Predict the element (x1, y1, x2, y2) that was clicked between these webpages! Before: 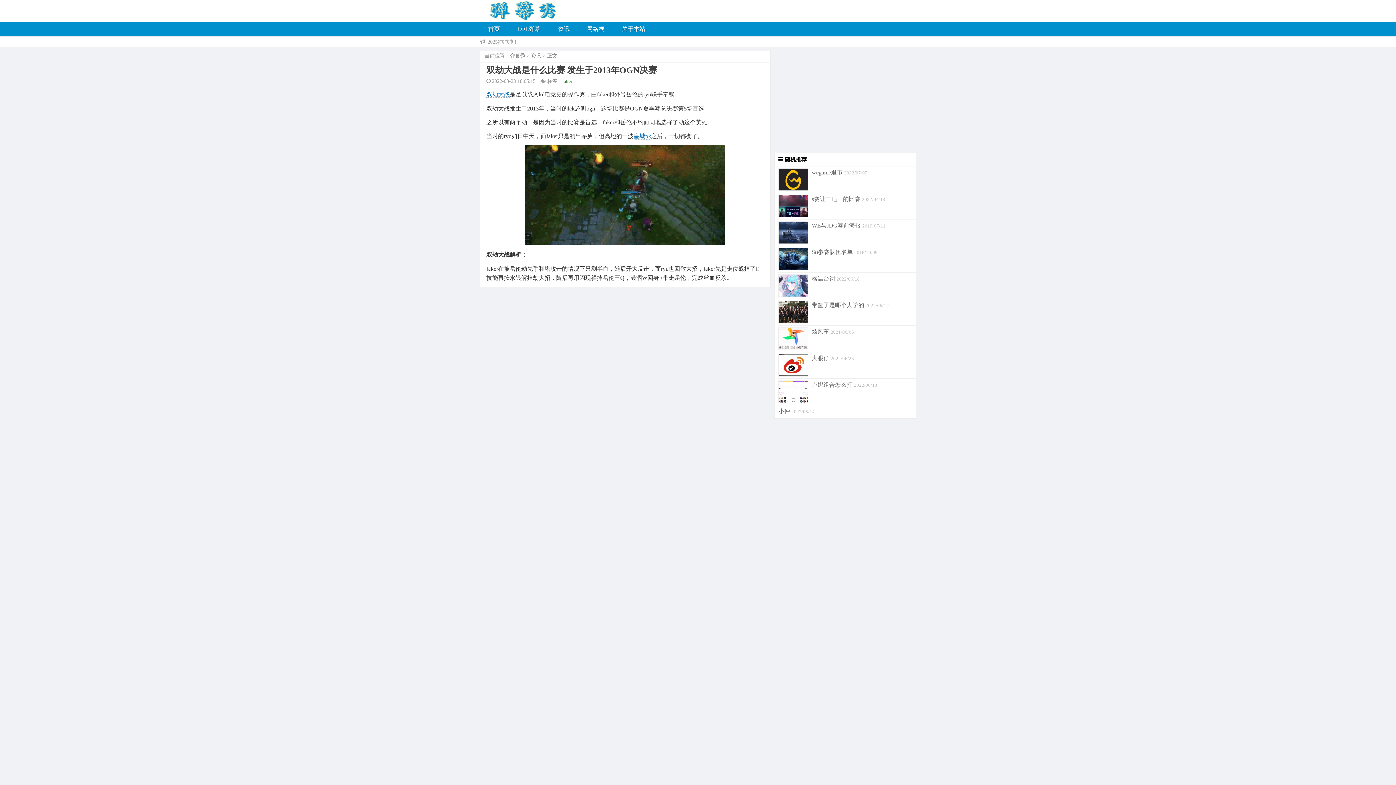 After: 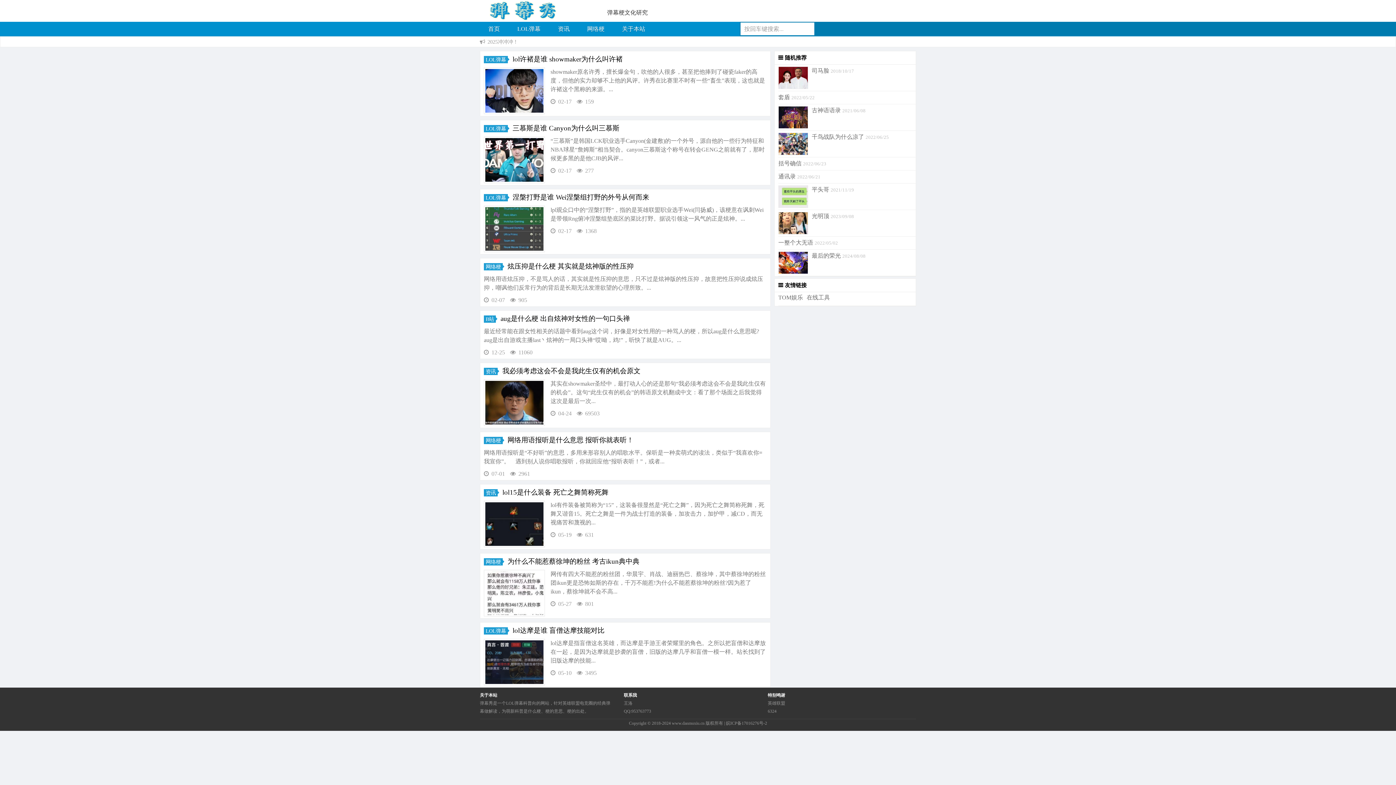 Action: label: 弹幕秀 bbox: (510, 53, 525, 58)